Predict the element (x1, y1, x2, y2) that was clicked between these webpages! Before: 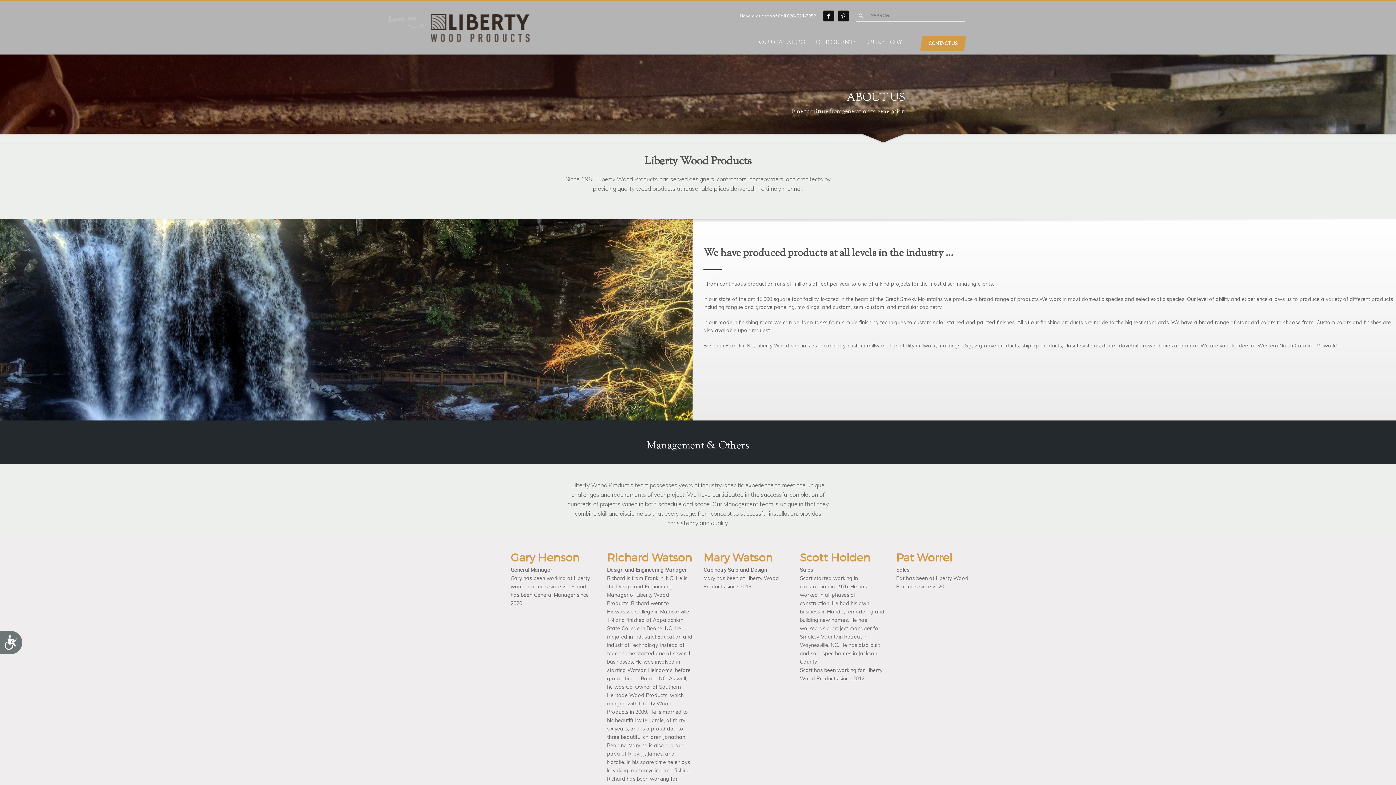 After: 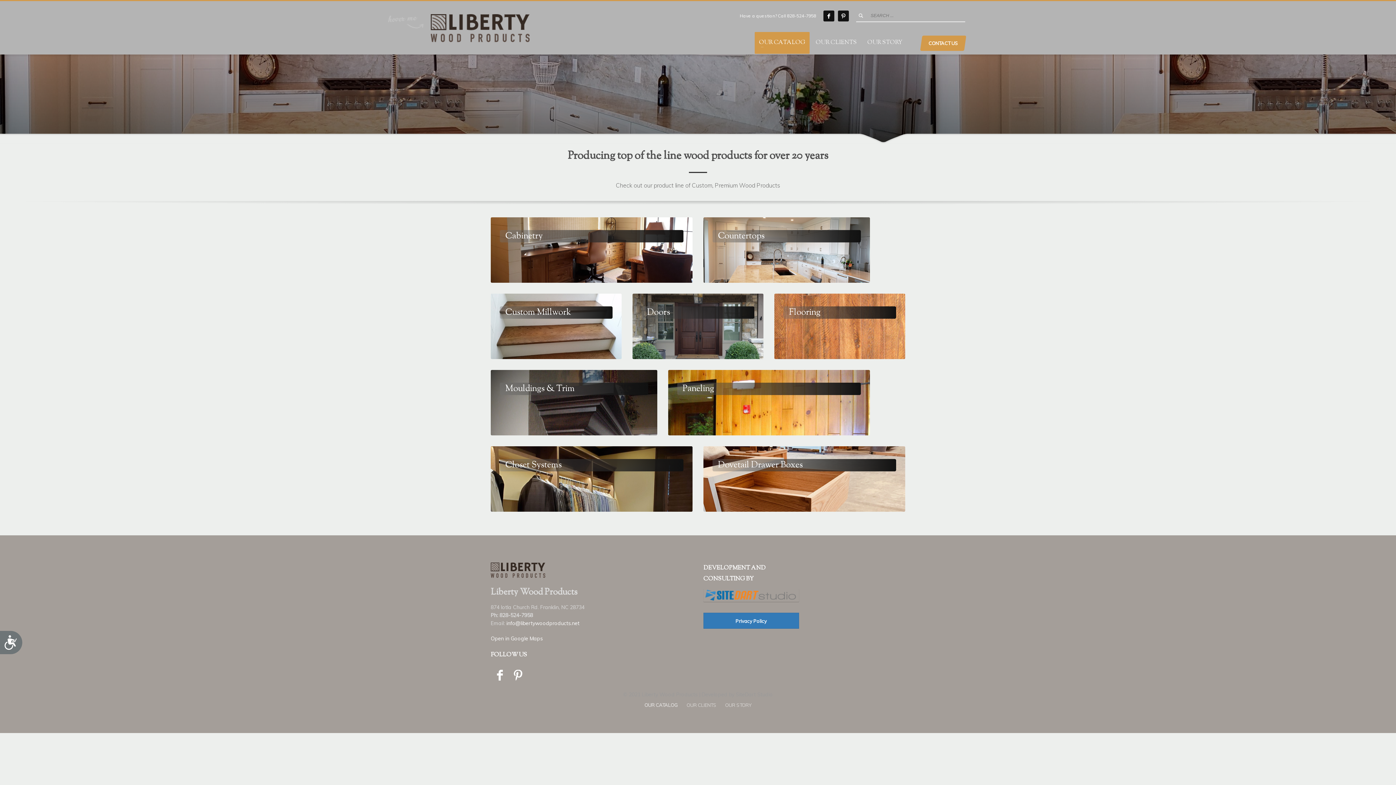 Action: bbox: (754, 37, 809, 48) label: OUR CATALOG